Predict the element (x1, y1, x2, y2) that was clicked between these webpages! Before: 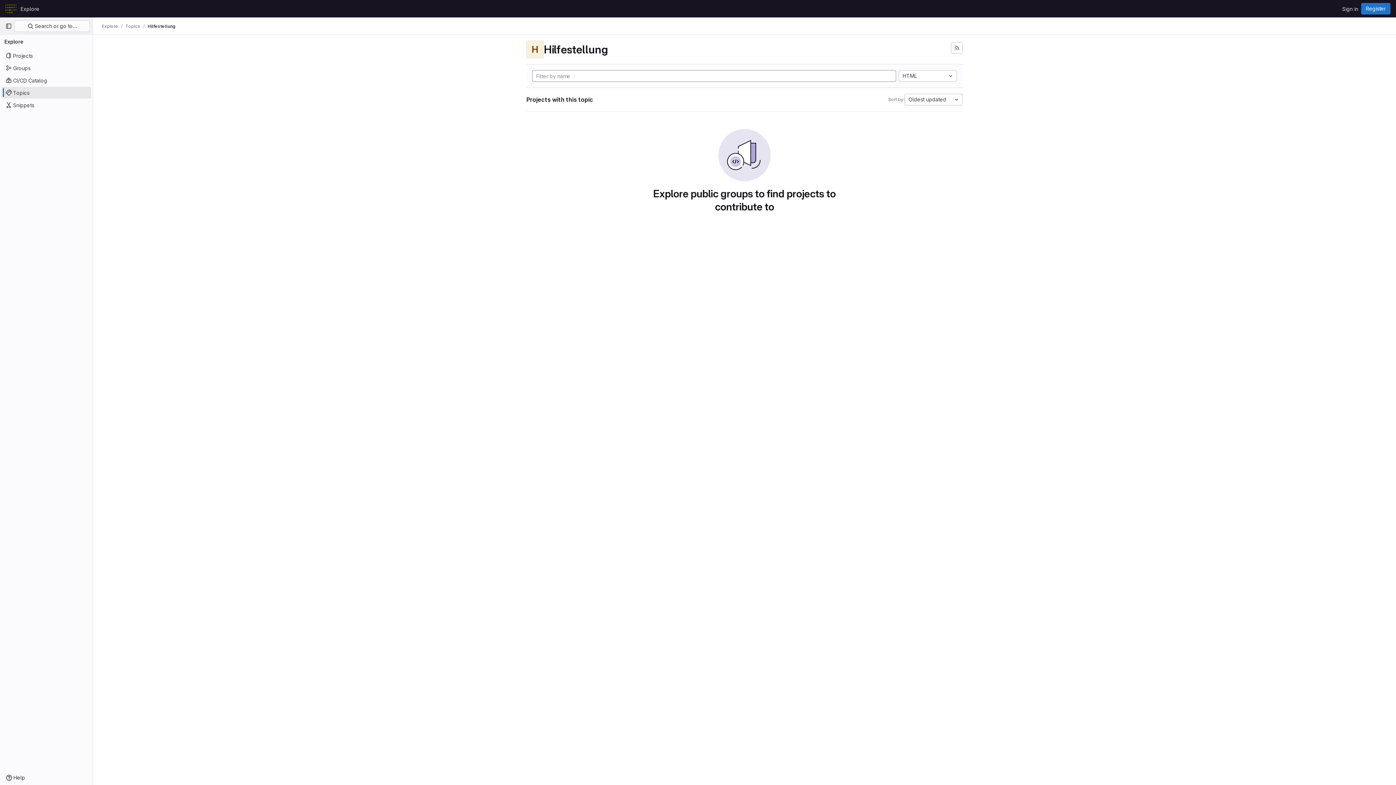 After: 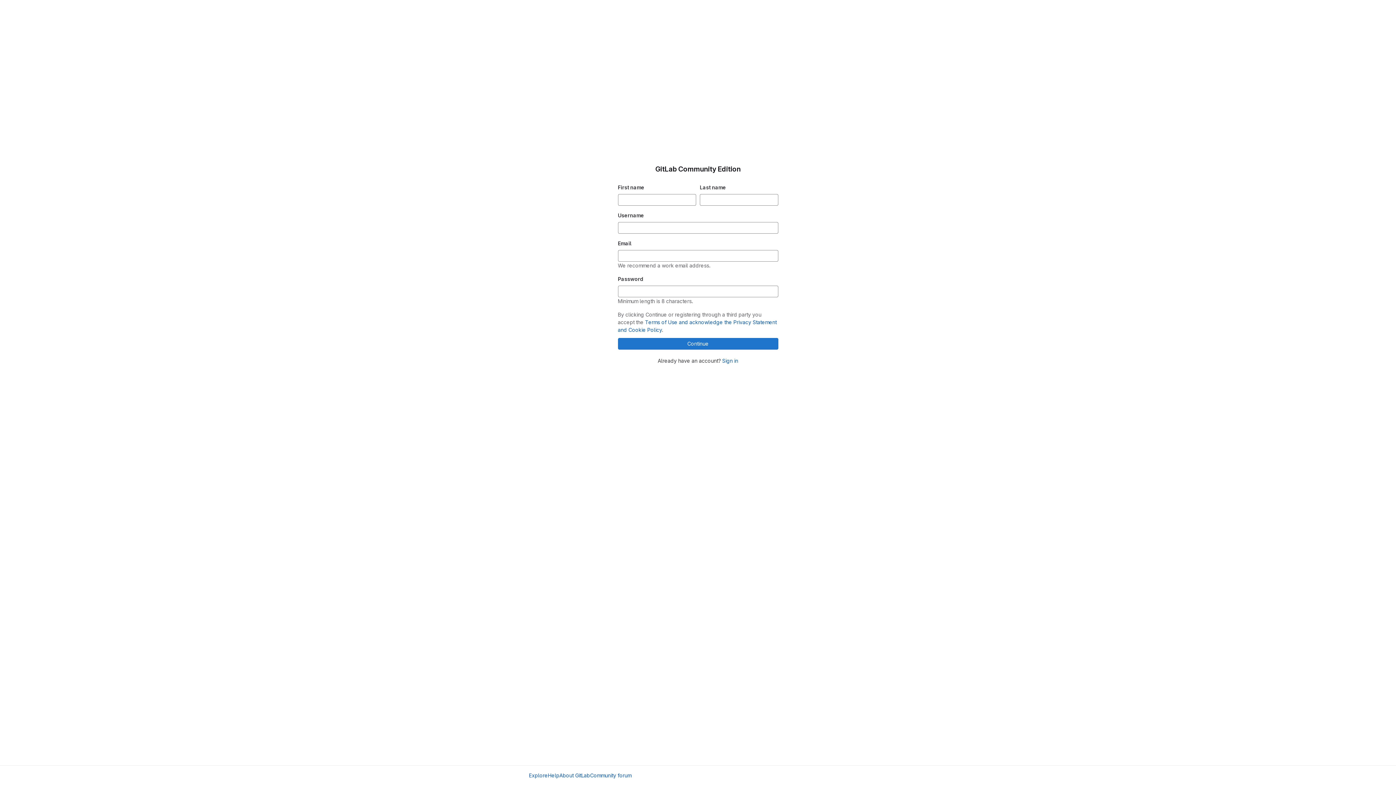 Action: label: Register bbox: (1361, 2, 1390, 14)